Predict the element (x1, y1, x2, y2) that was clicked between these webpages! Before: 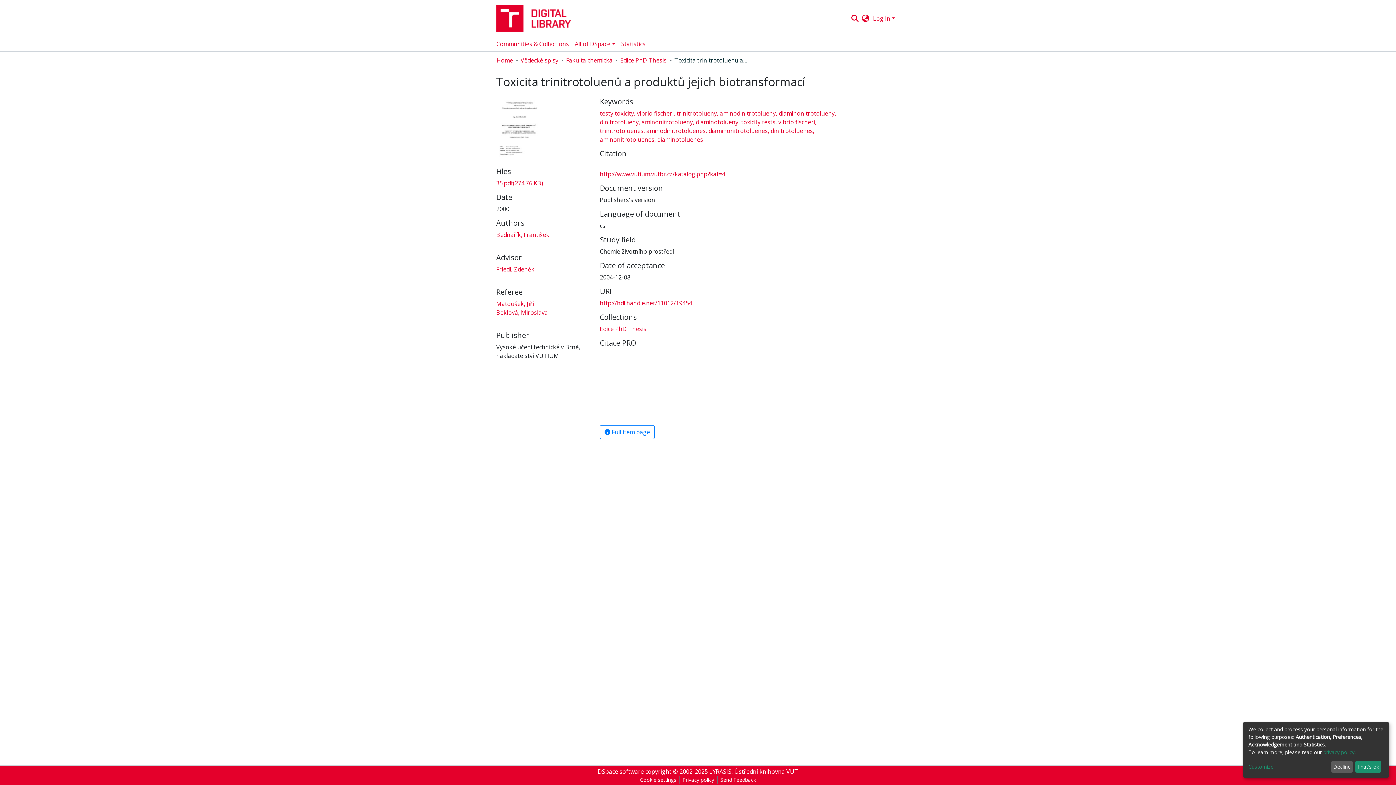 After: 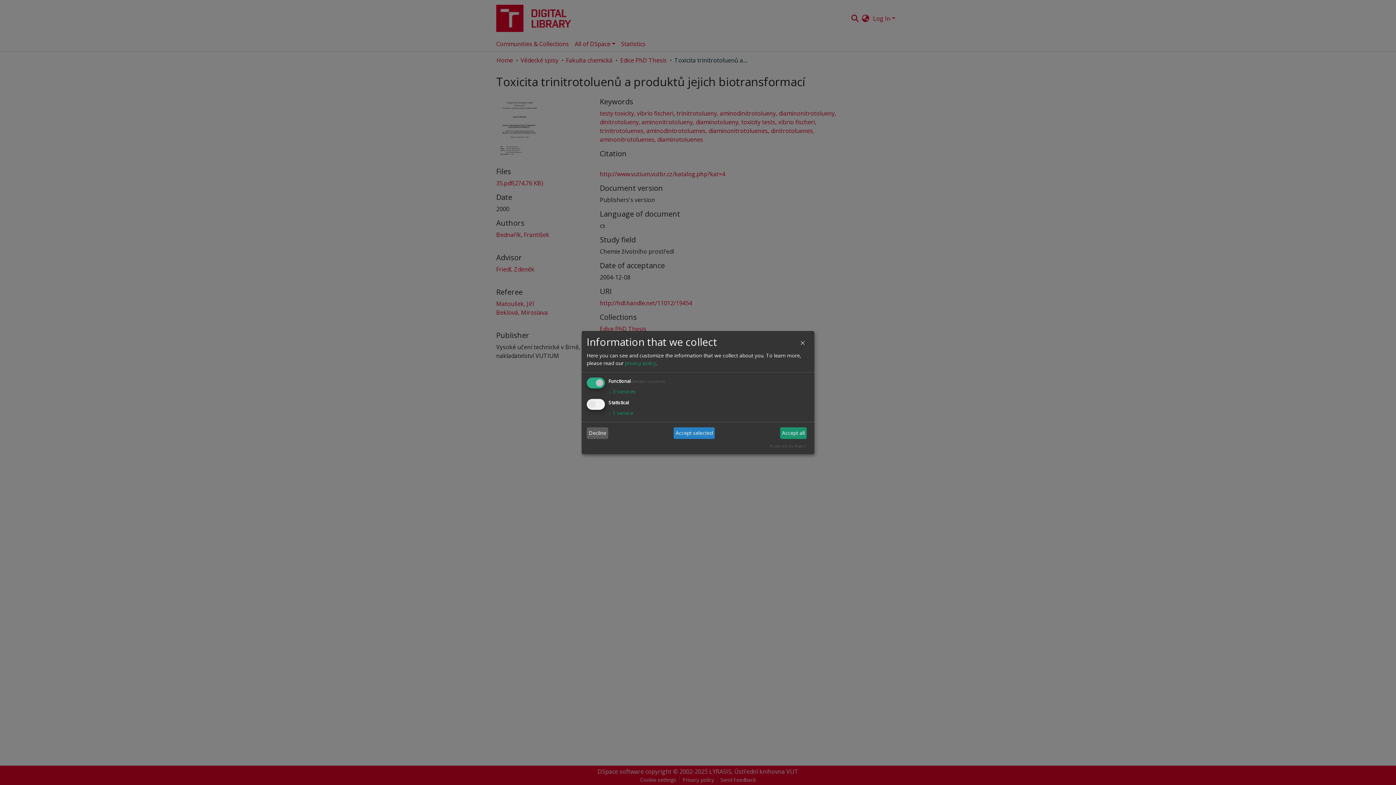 Action: label: Customize bbox: (1248, 763, 1328, 771)